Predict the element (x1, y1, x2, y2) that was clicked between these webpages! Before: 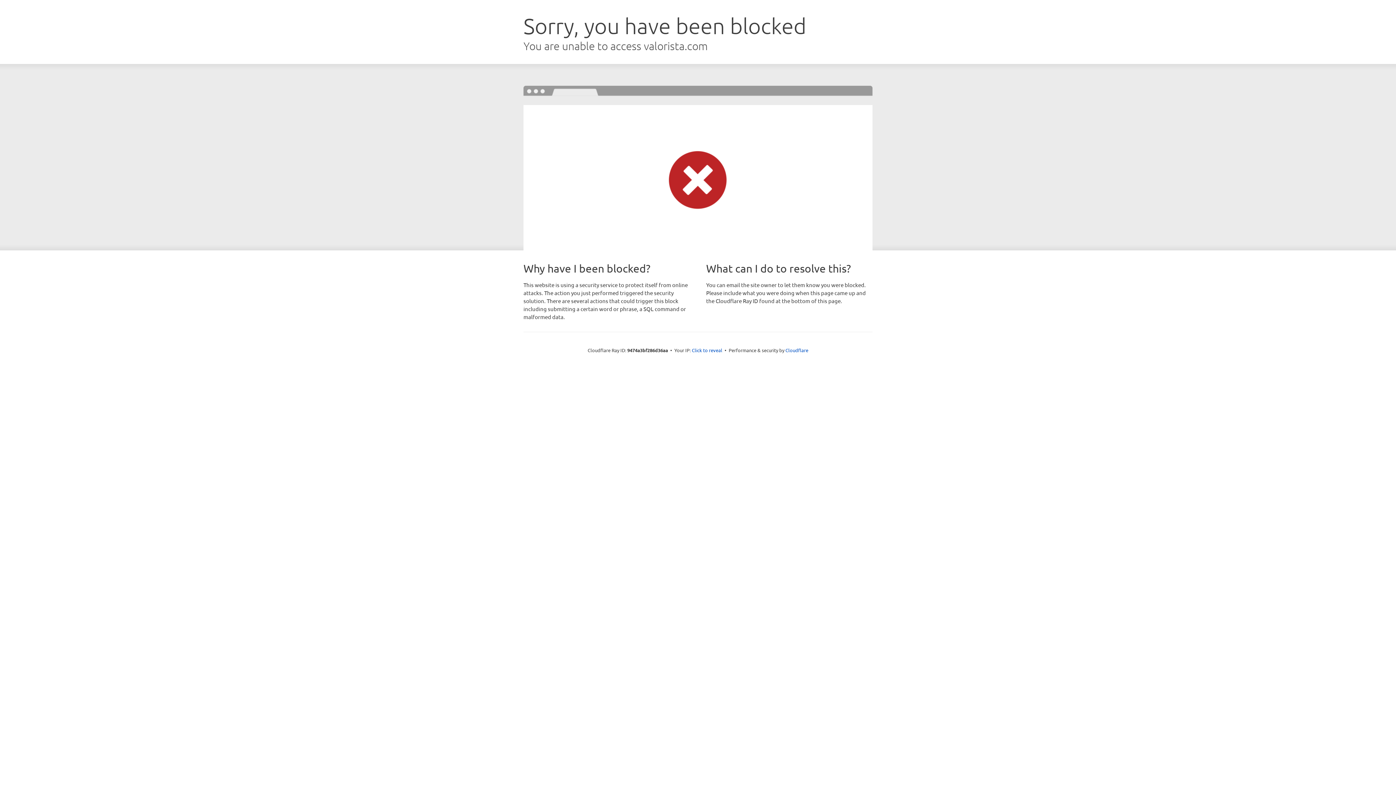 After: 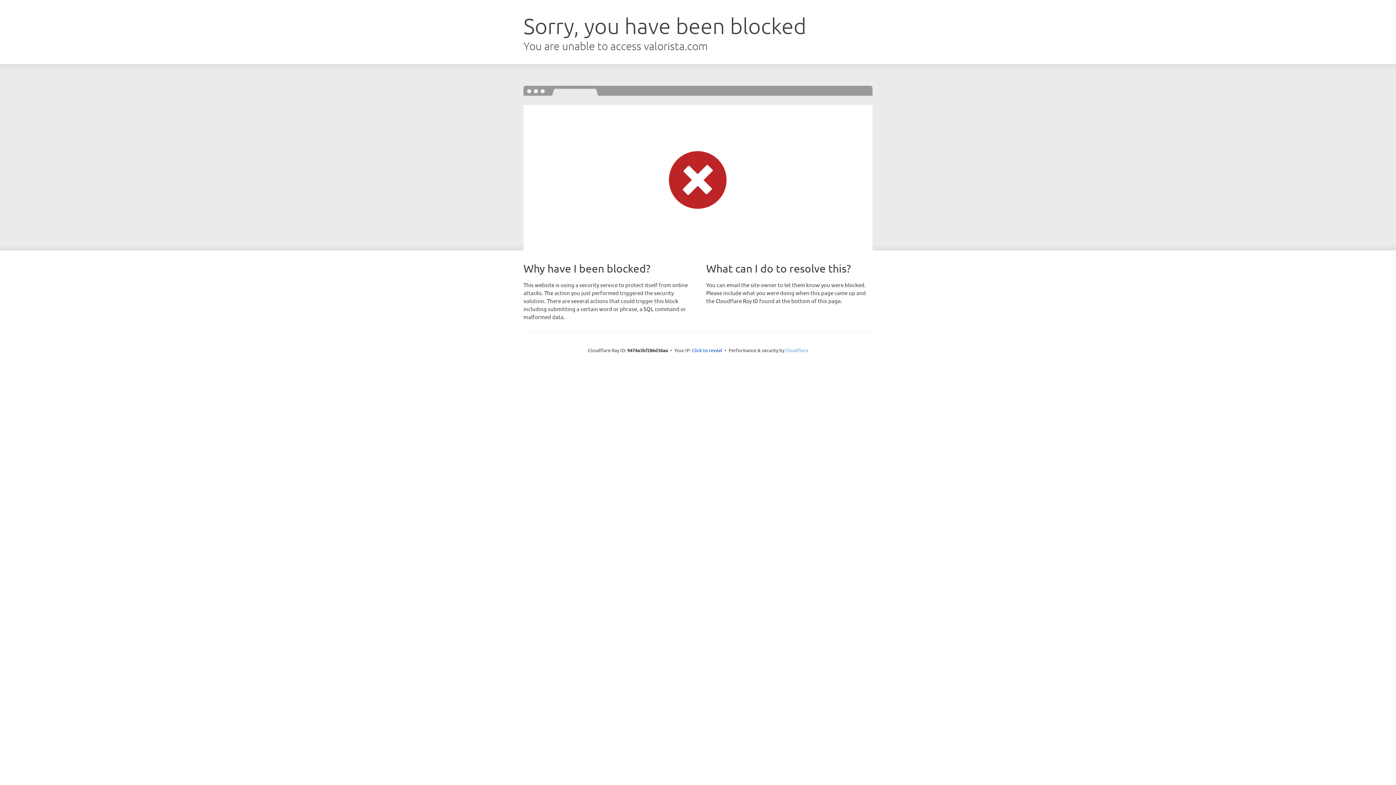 Action: bbox: (785, 347, 808, 353) label: Cloudflare